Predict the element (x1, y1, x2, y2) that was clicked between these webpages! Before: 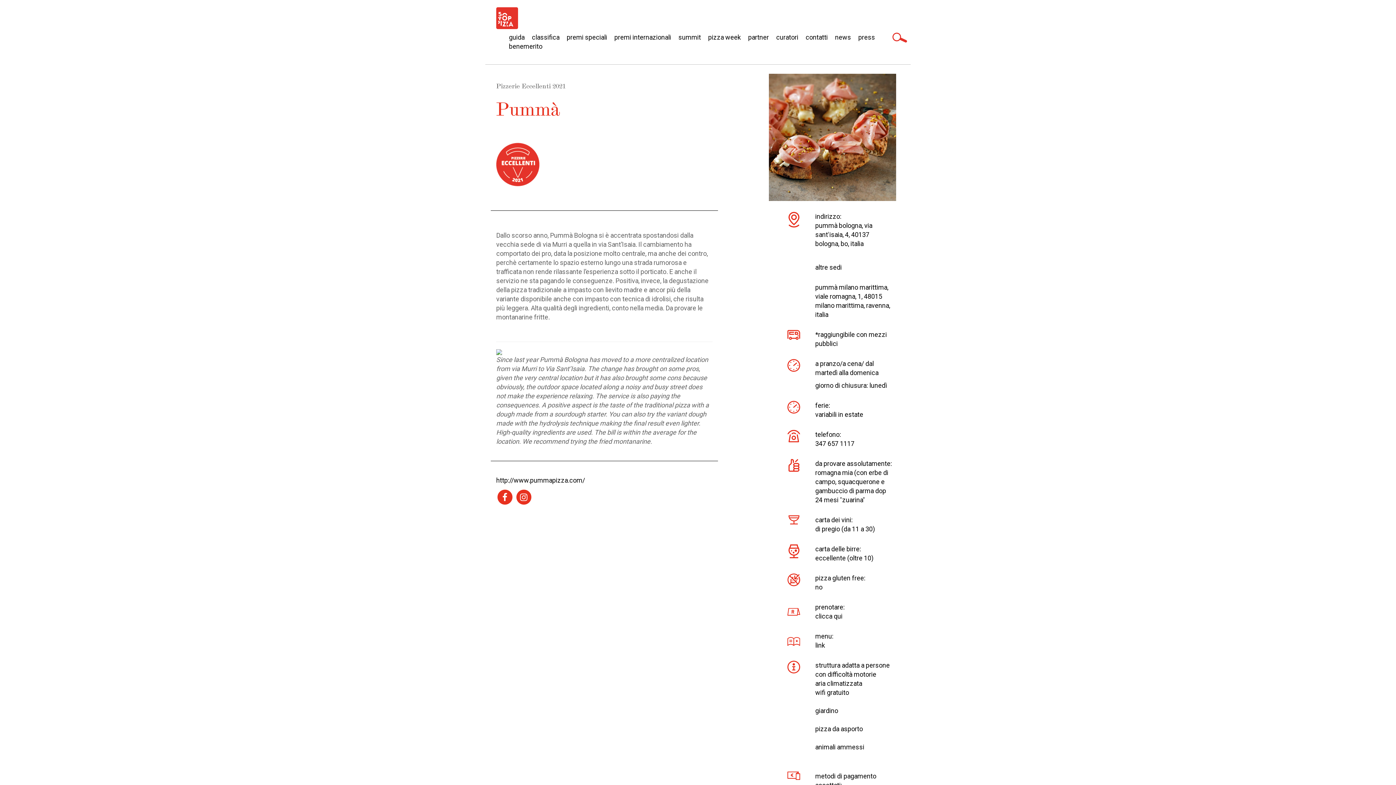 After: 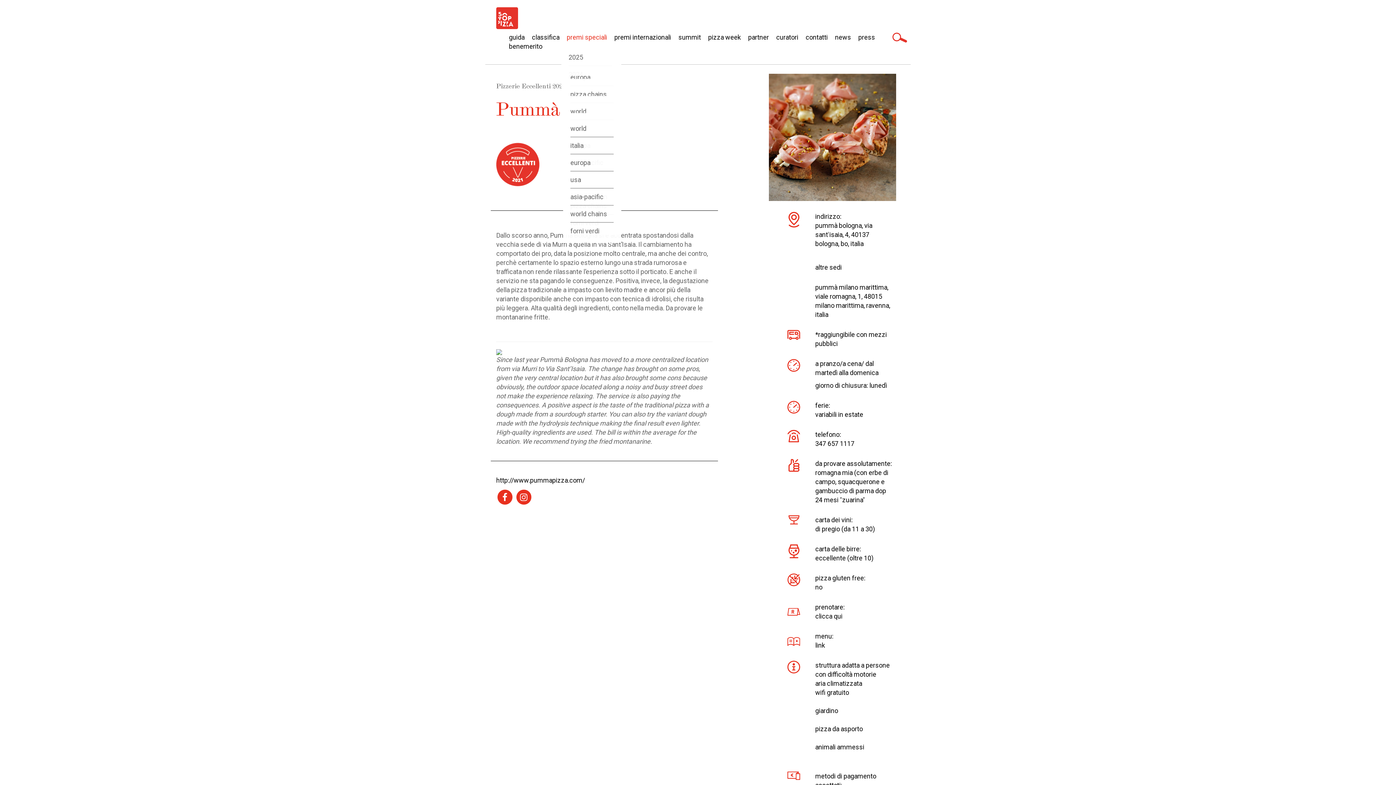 Action: label: premi speciali bbox: (566, 33, 607, 41)